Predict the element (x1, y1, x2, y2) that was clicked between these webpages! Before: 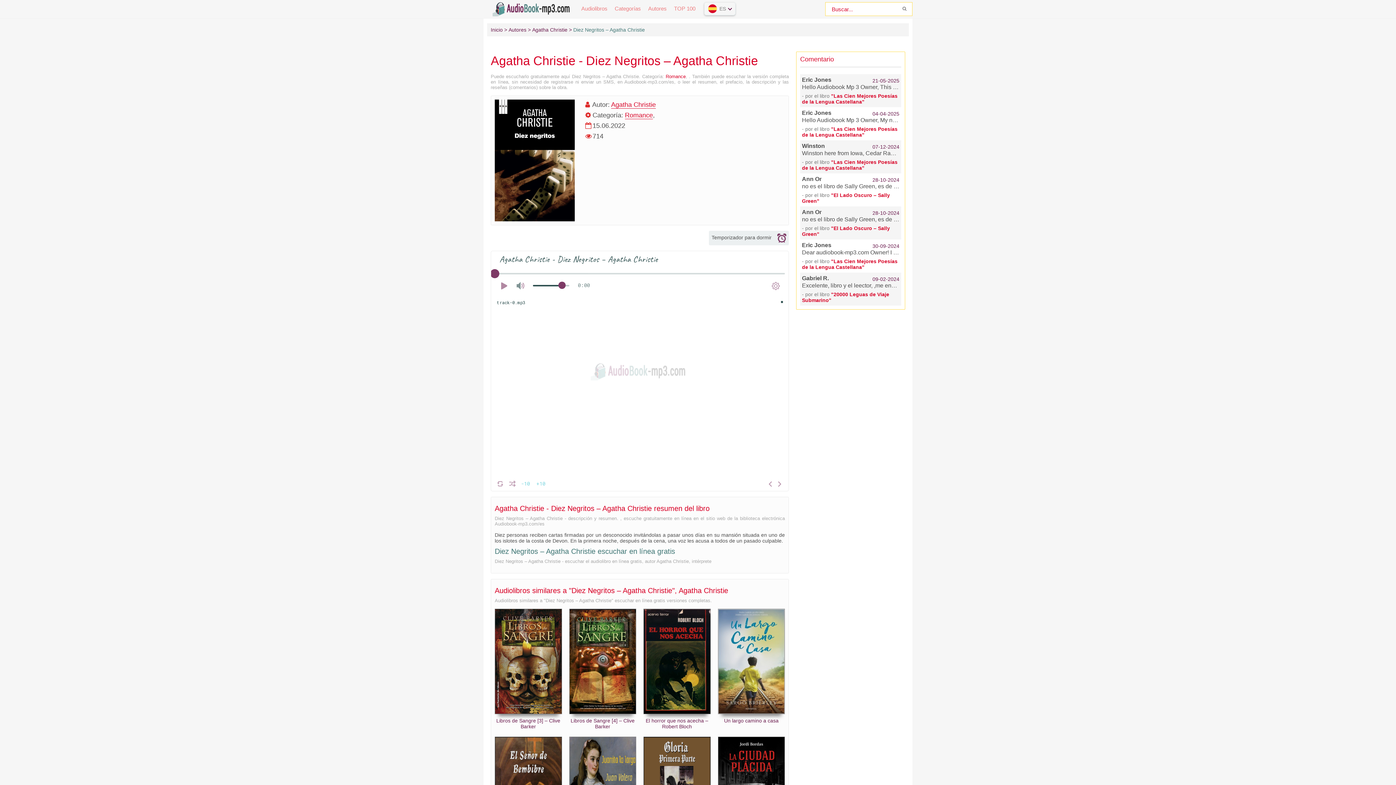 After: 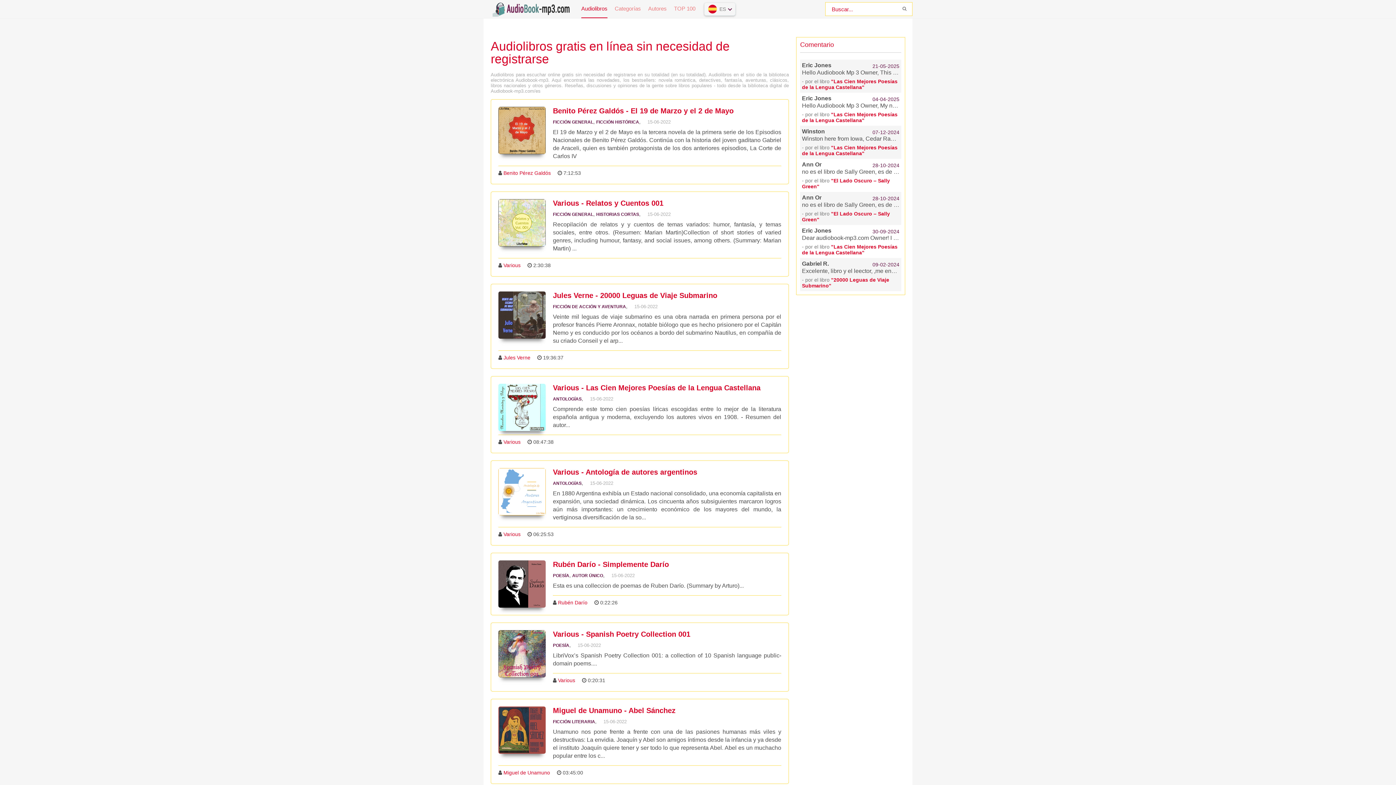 Action: bbox: (492, 5, 572, 11)